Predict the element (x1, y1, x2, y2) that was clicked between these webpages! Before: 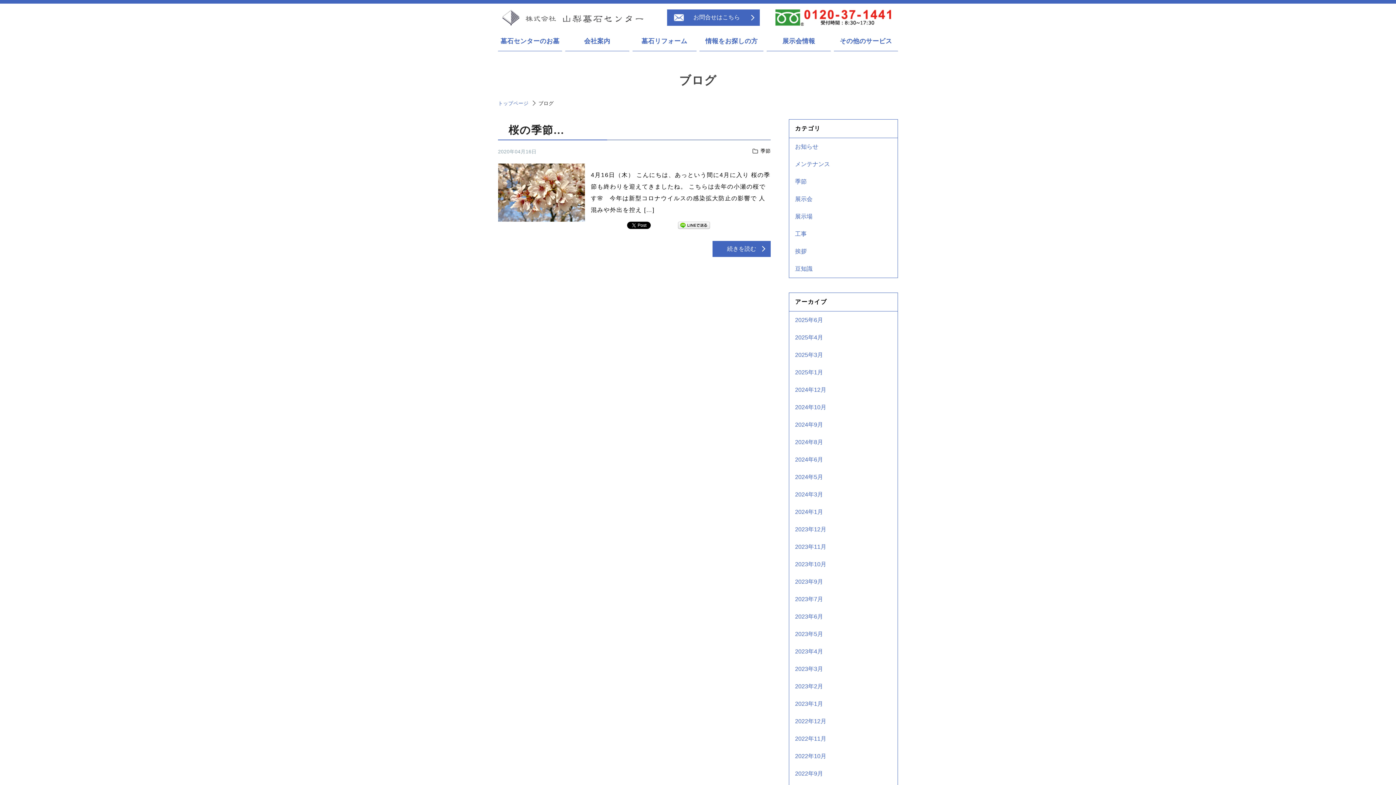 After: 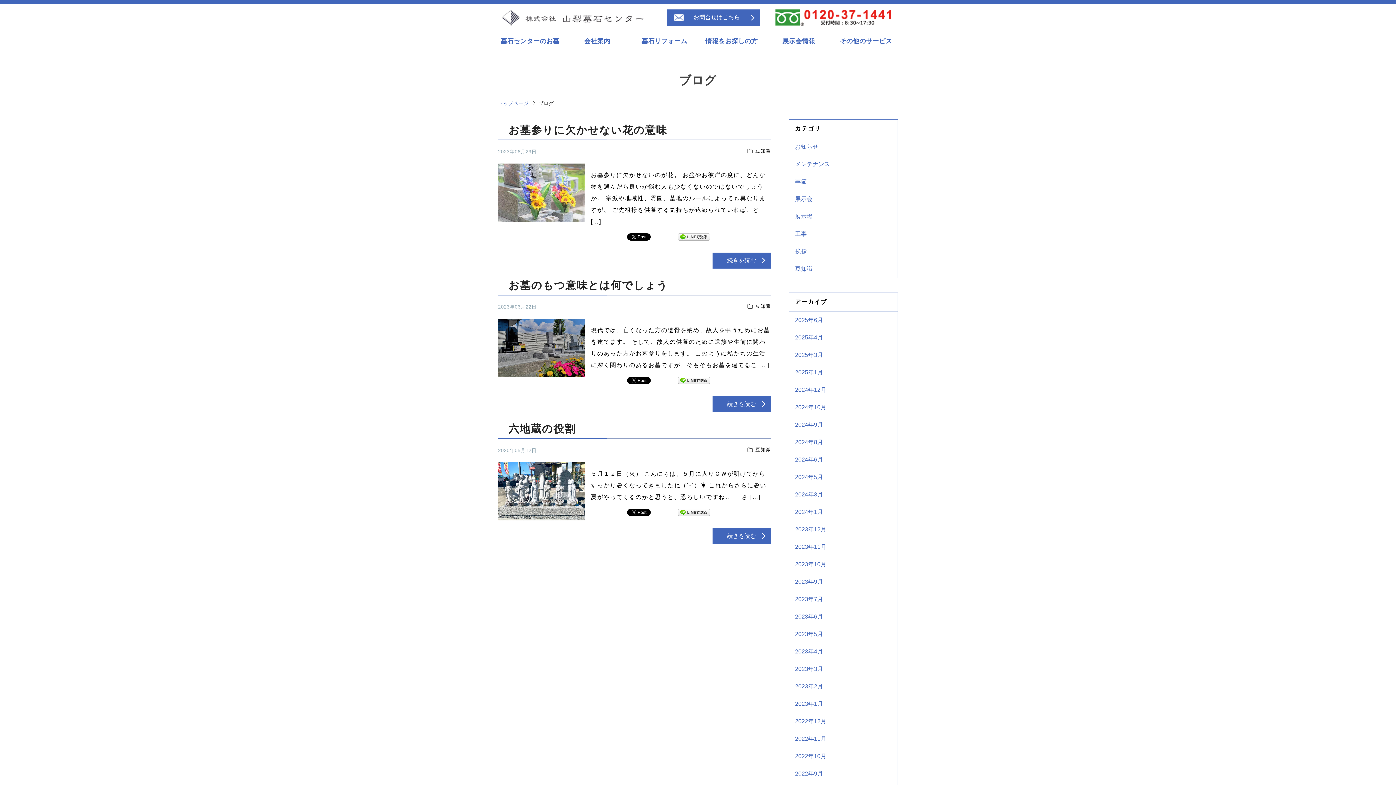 Action: label: 豆知識 bbox: (795, 265, 812, 271)